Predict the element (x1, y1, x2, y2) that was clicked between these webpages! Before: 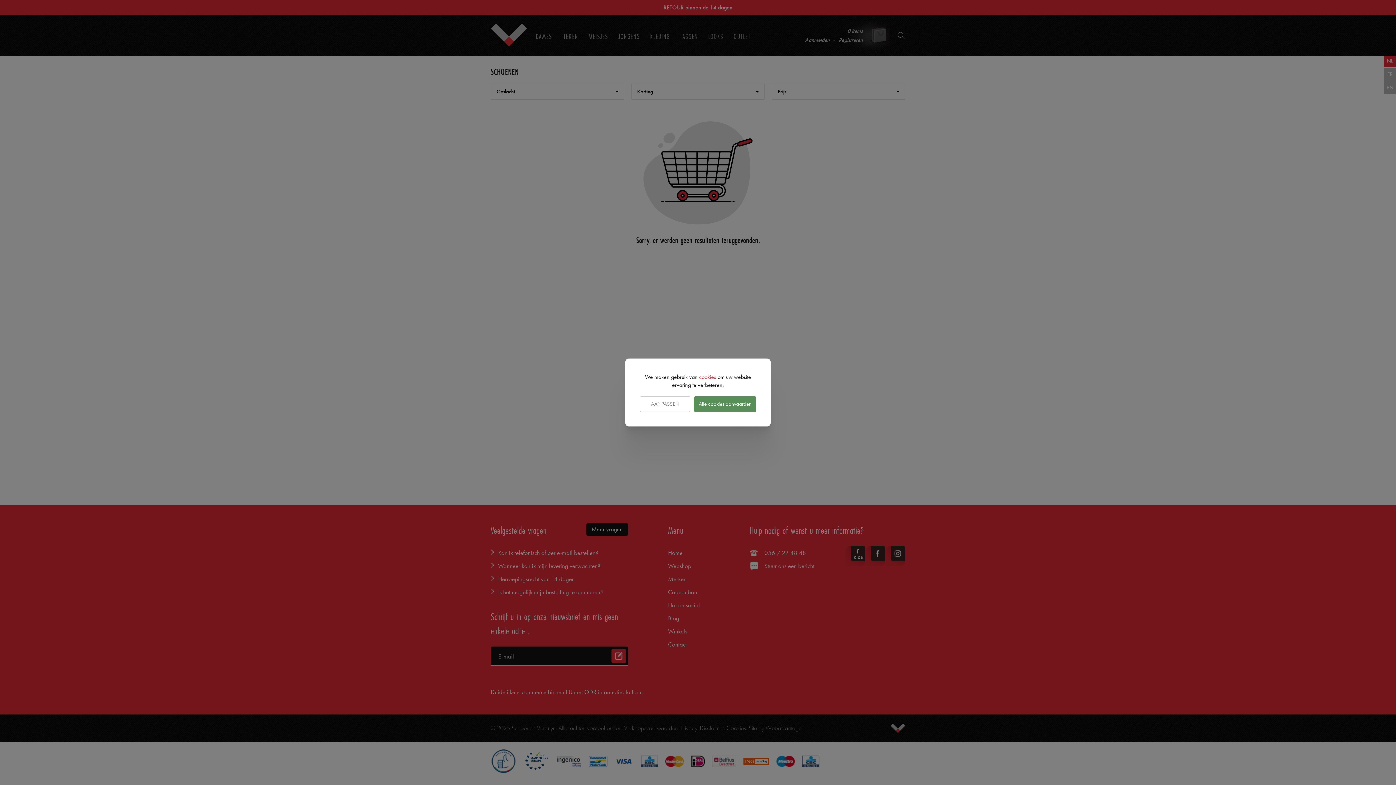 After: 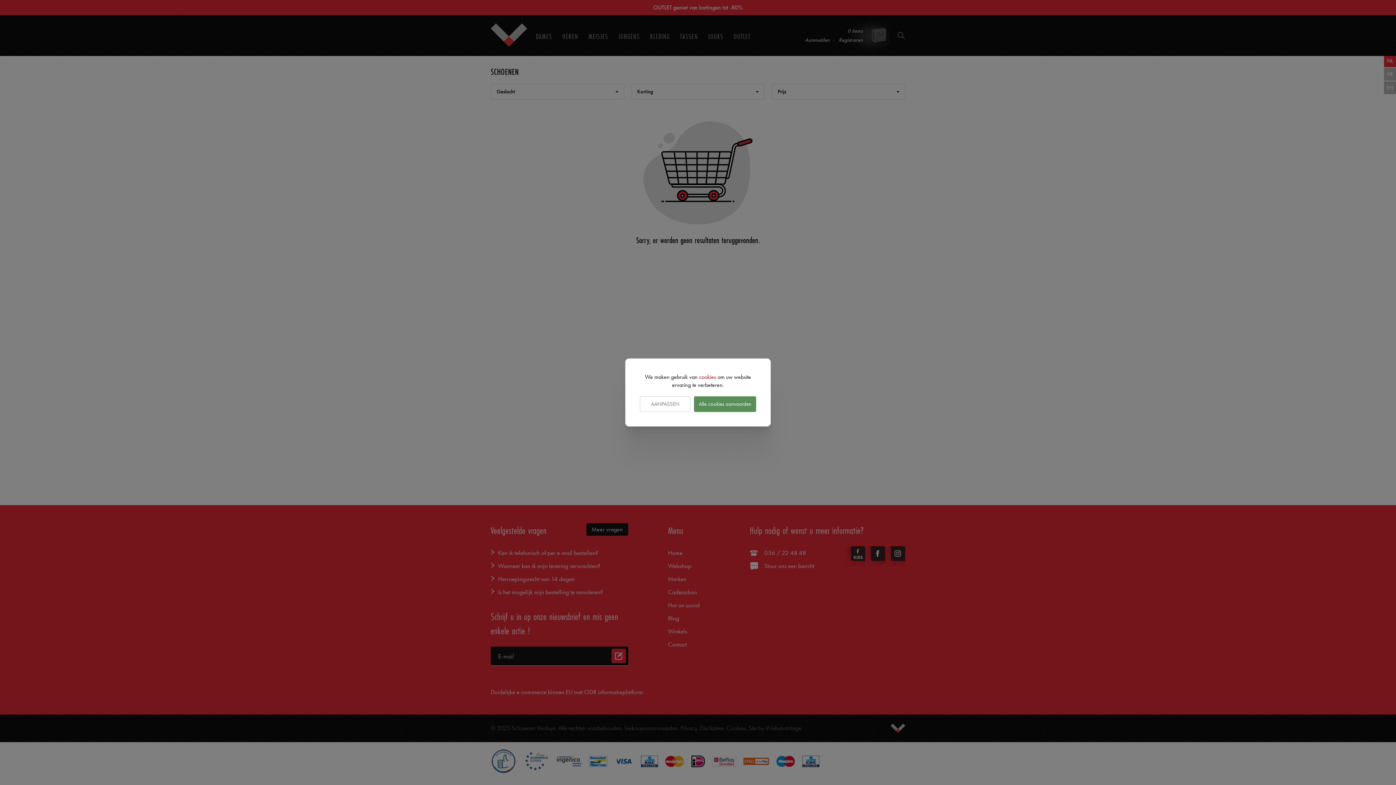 Action: bbox: (699, 373, 716, 380) label: cookies